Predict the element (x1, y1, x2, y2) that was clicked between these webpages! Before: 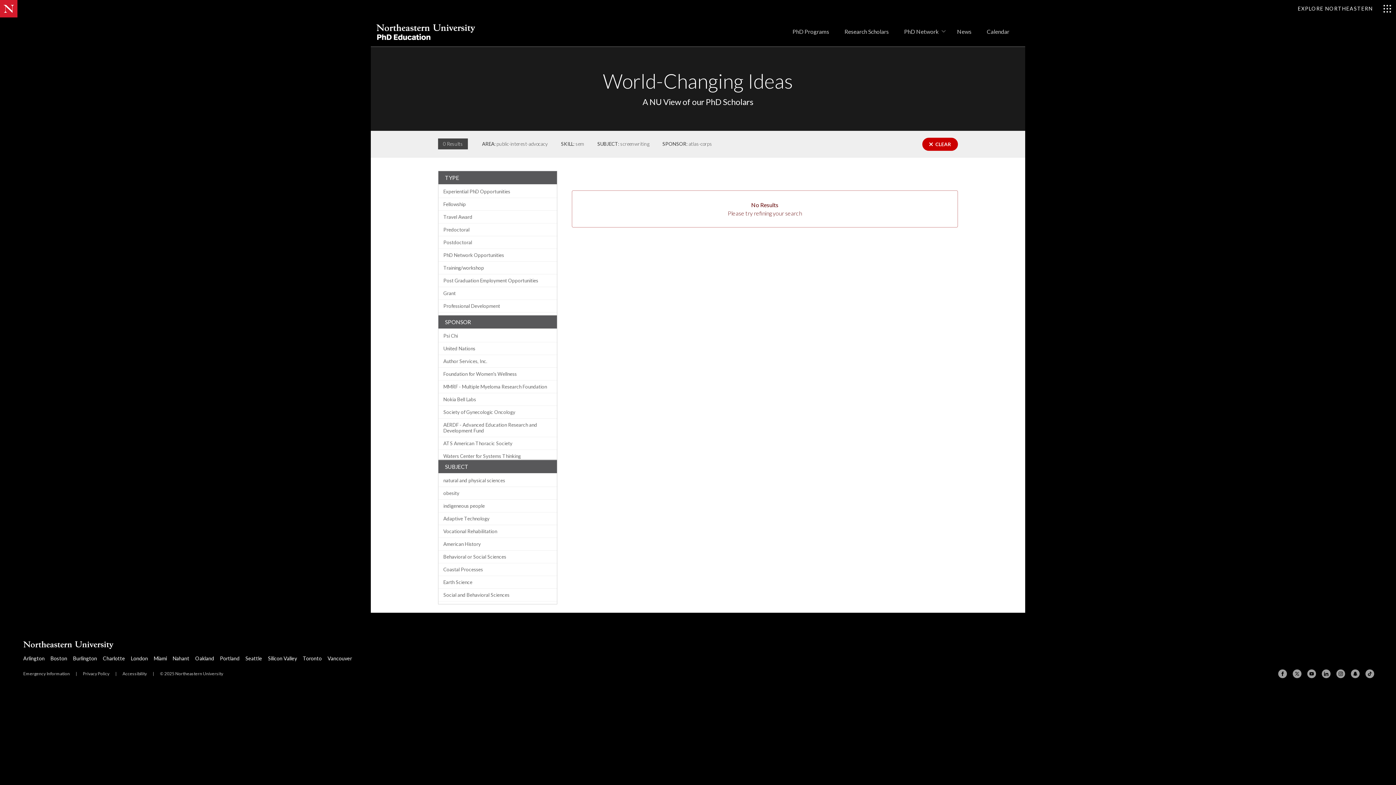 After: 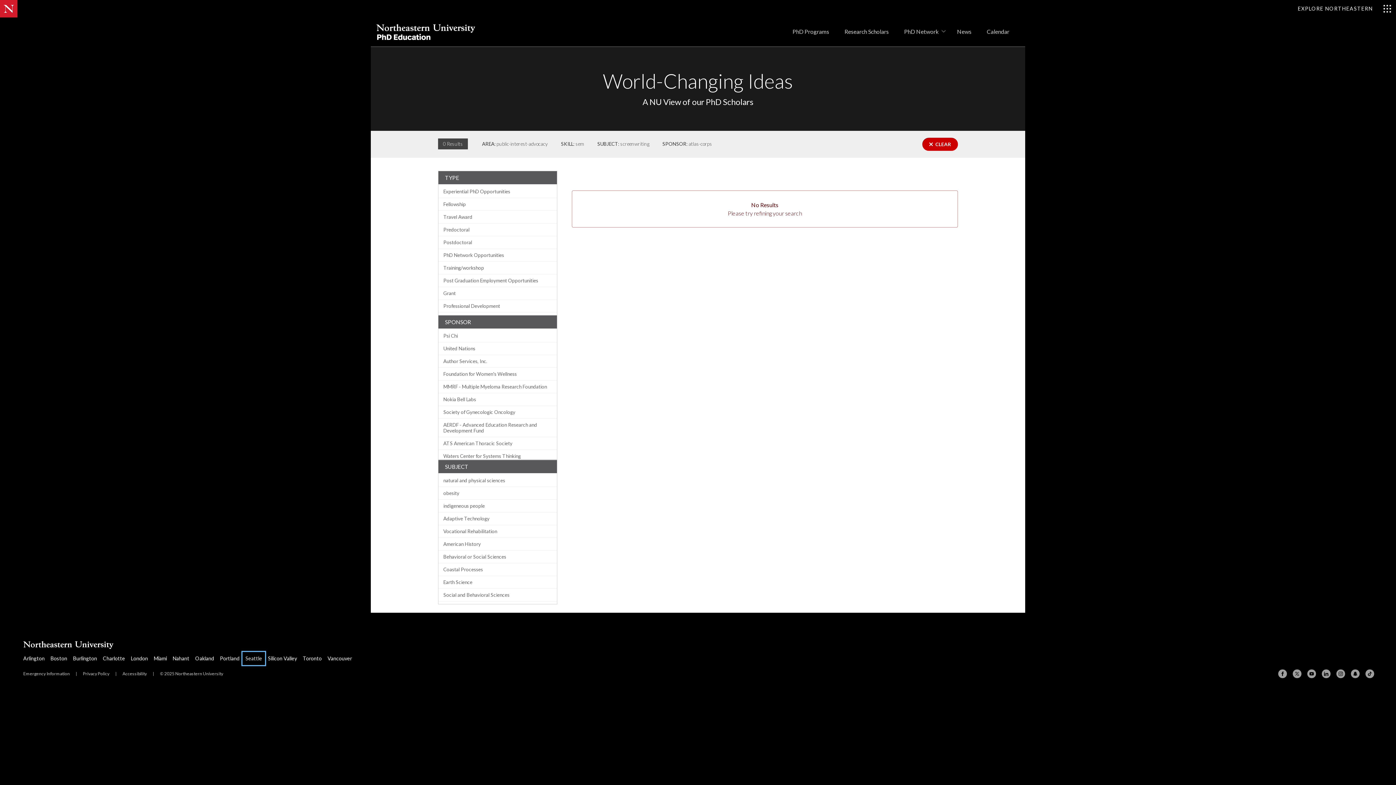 Action: label: Seattle bbox: (242, 652, 265, 665)